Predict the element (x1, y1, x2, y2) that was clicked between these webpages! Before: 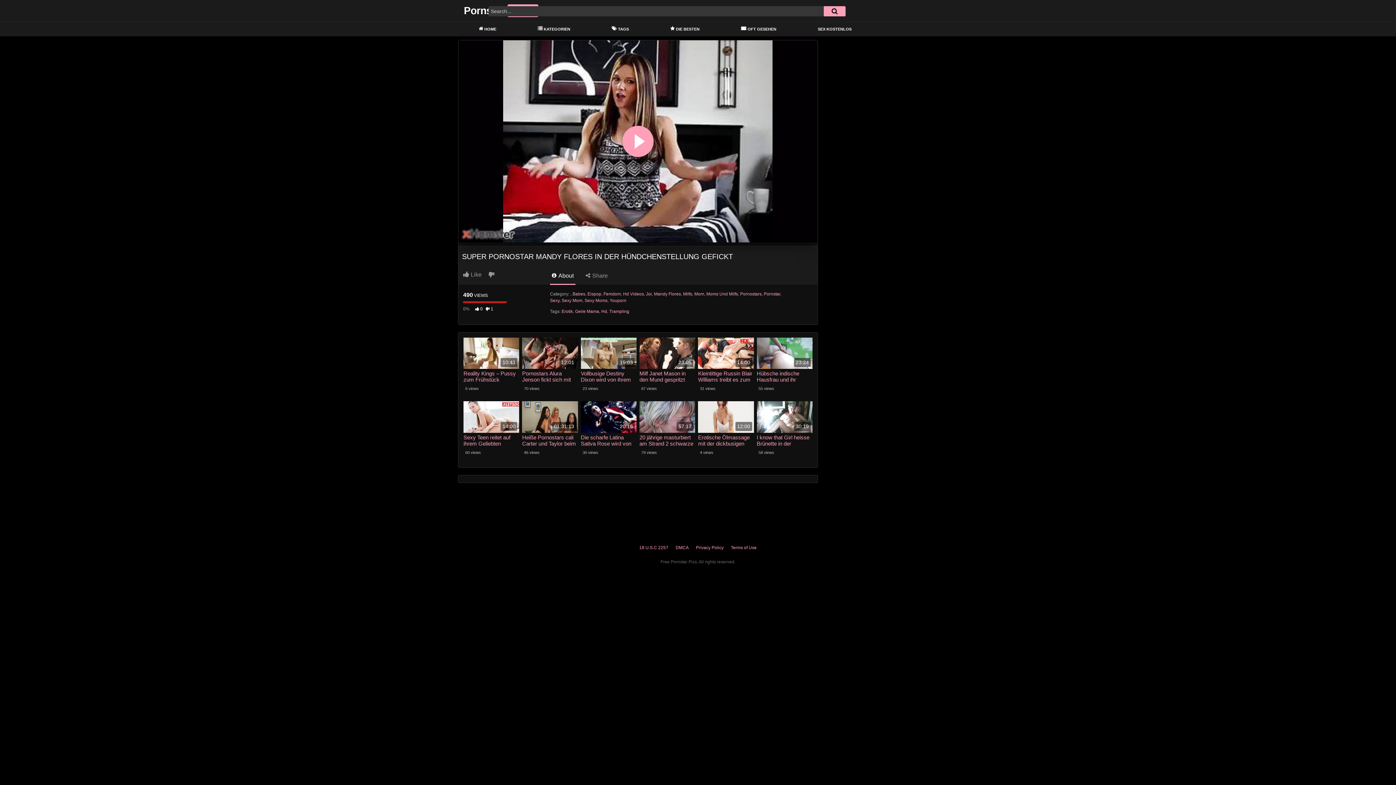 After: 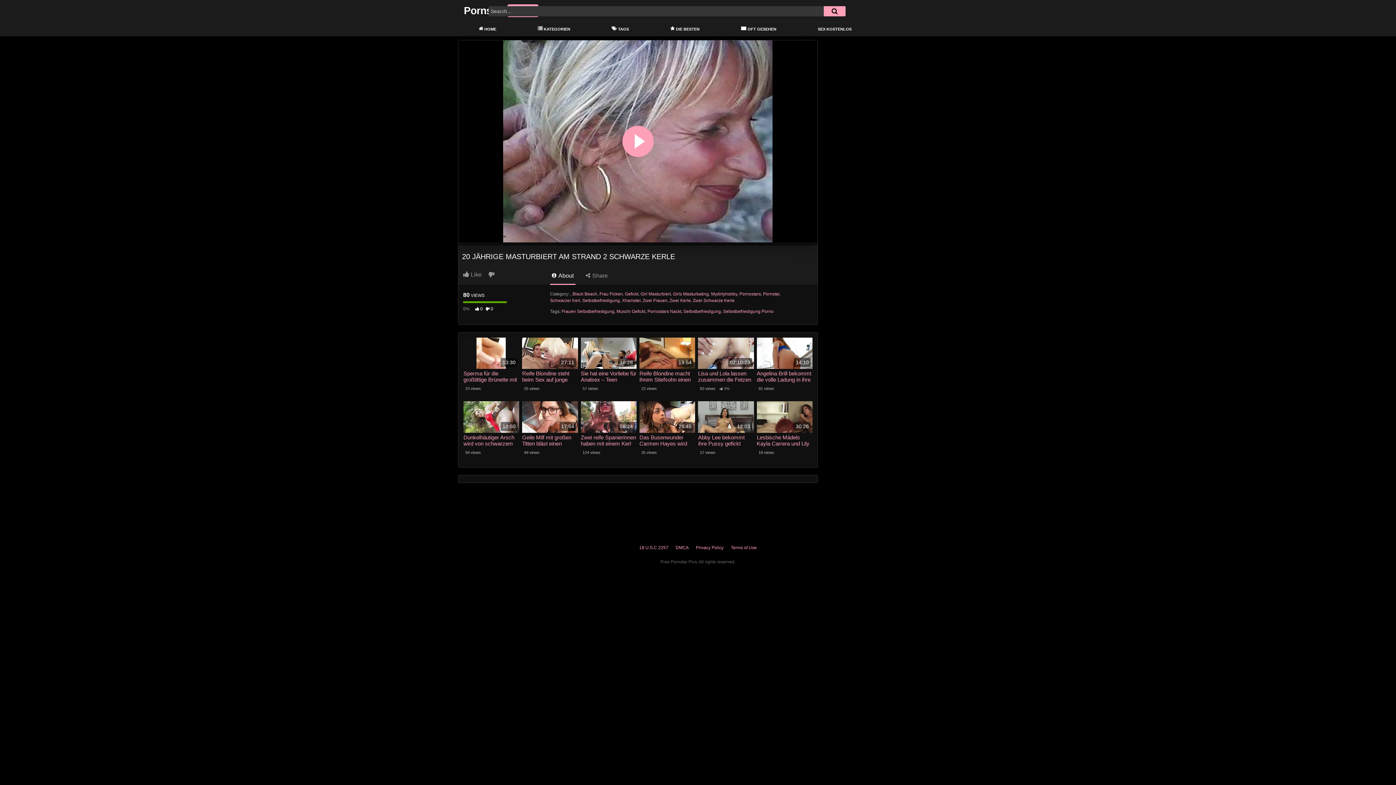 Action: bbox: (639, 401, 695, 432) label: 57:17